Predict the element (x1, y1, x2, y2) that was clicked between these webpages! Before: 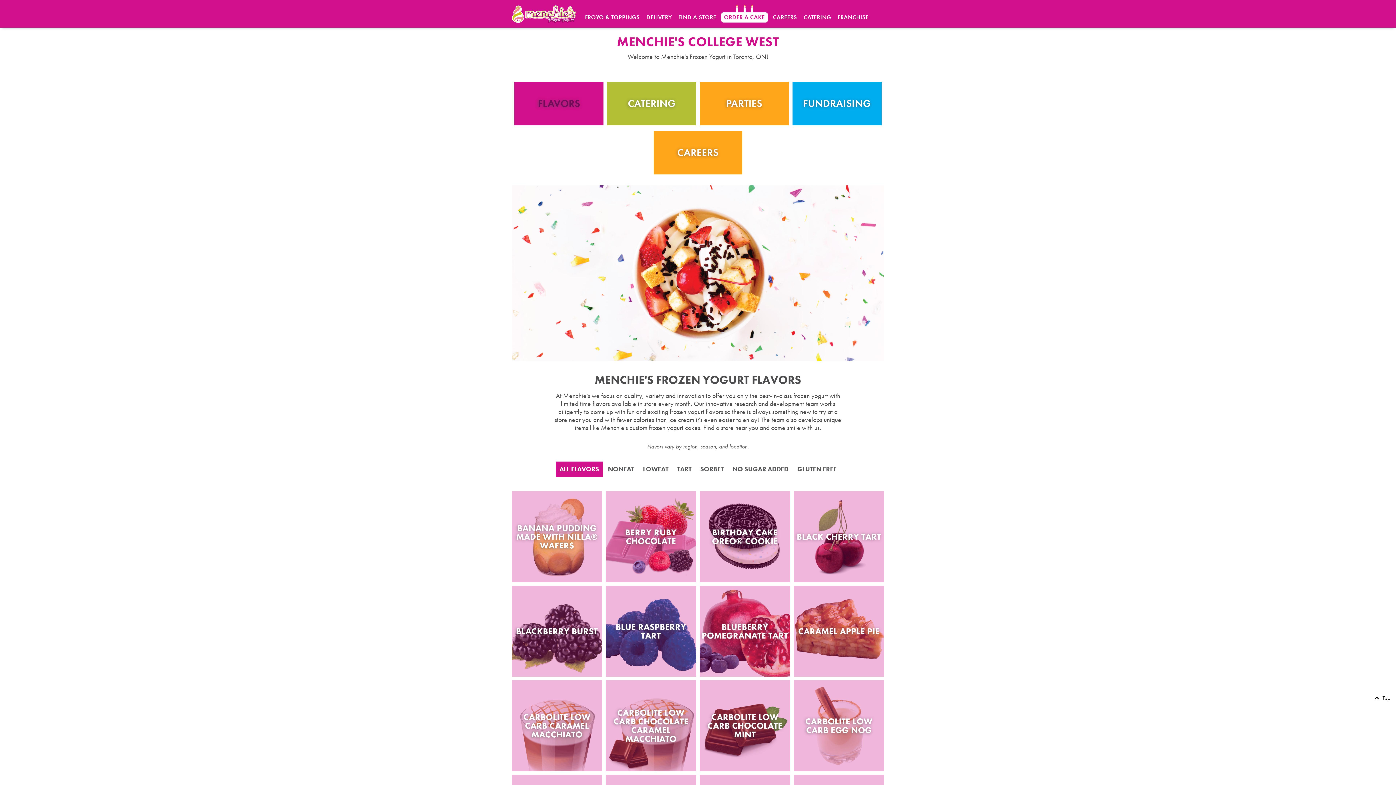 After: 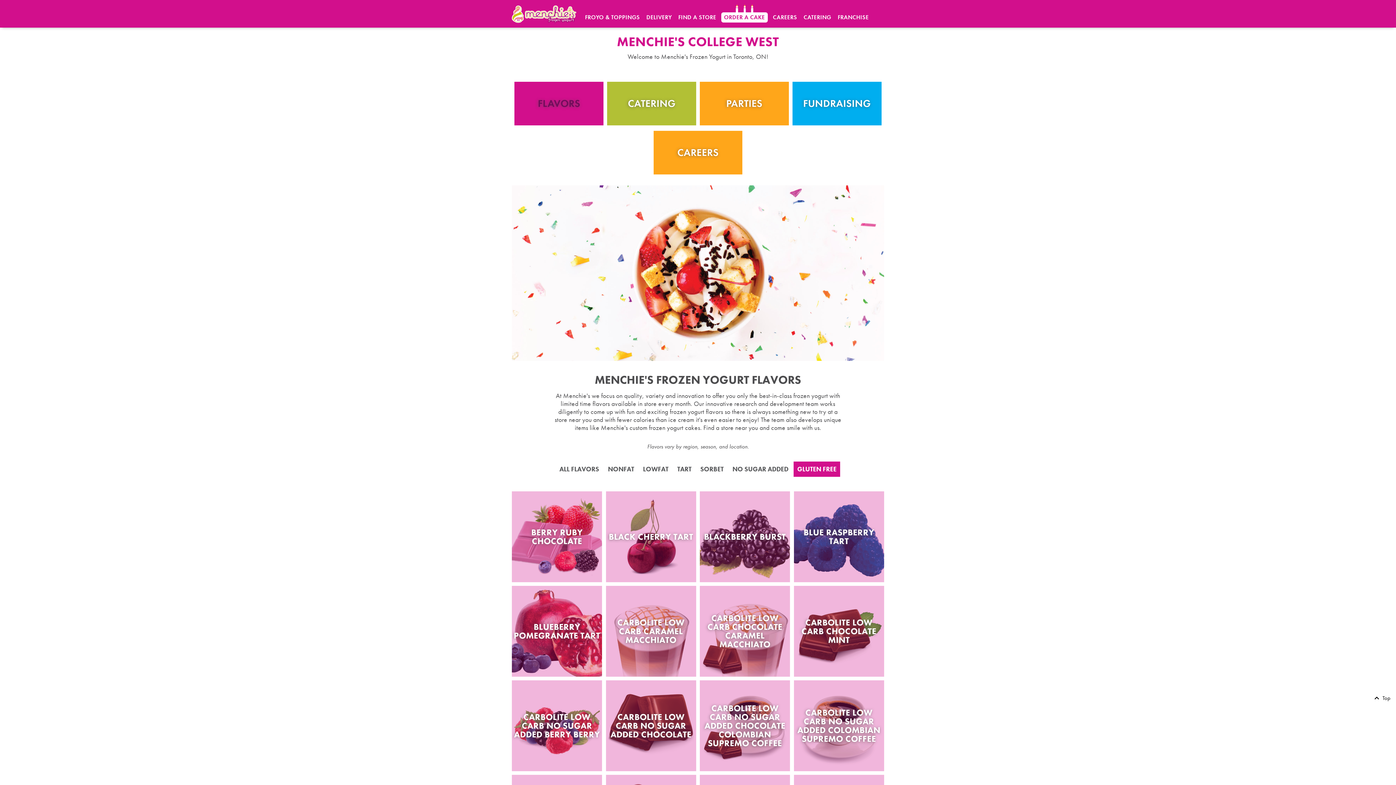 Action: label: GLUTEN FREE bbox: (793, 461, 840, 477)